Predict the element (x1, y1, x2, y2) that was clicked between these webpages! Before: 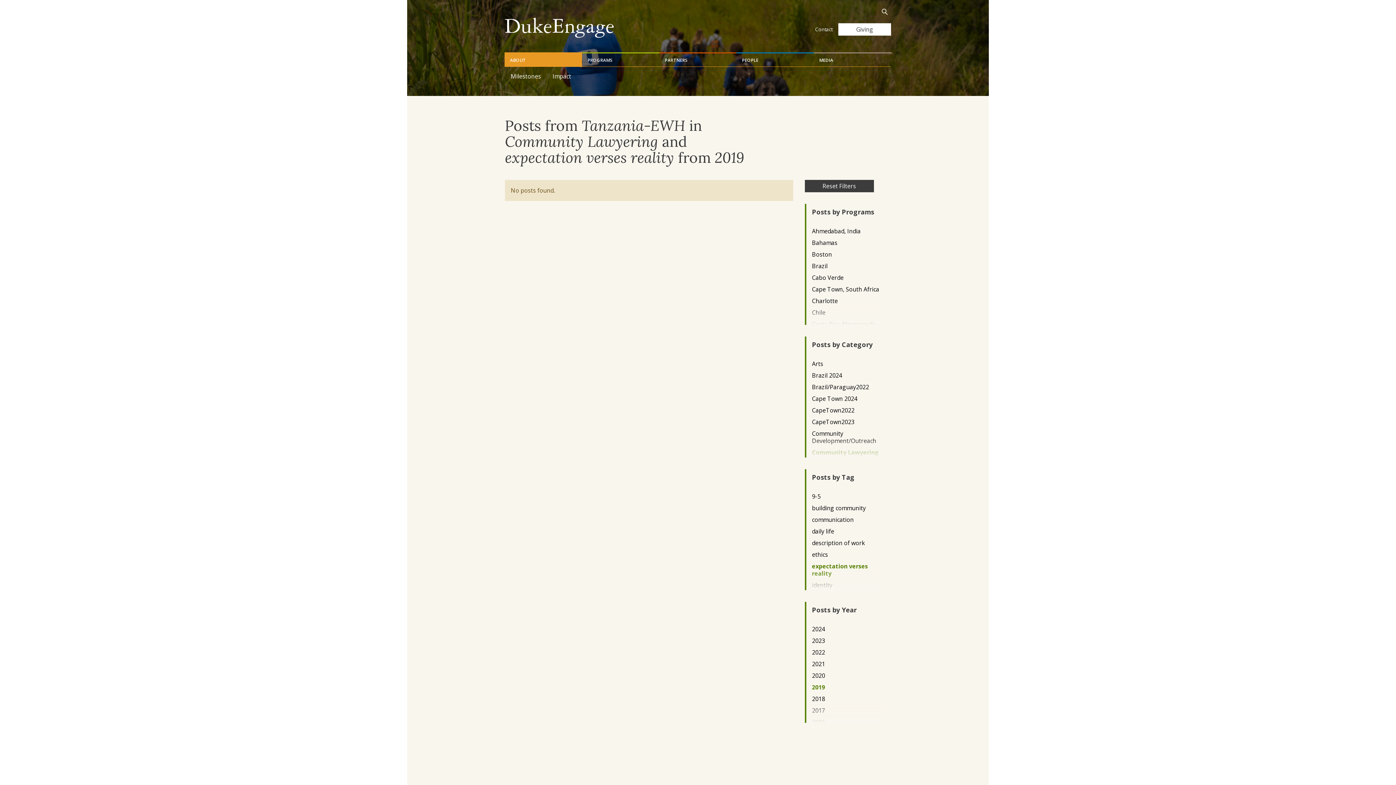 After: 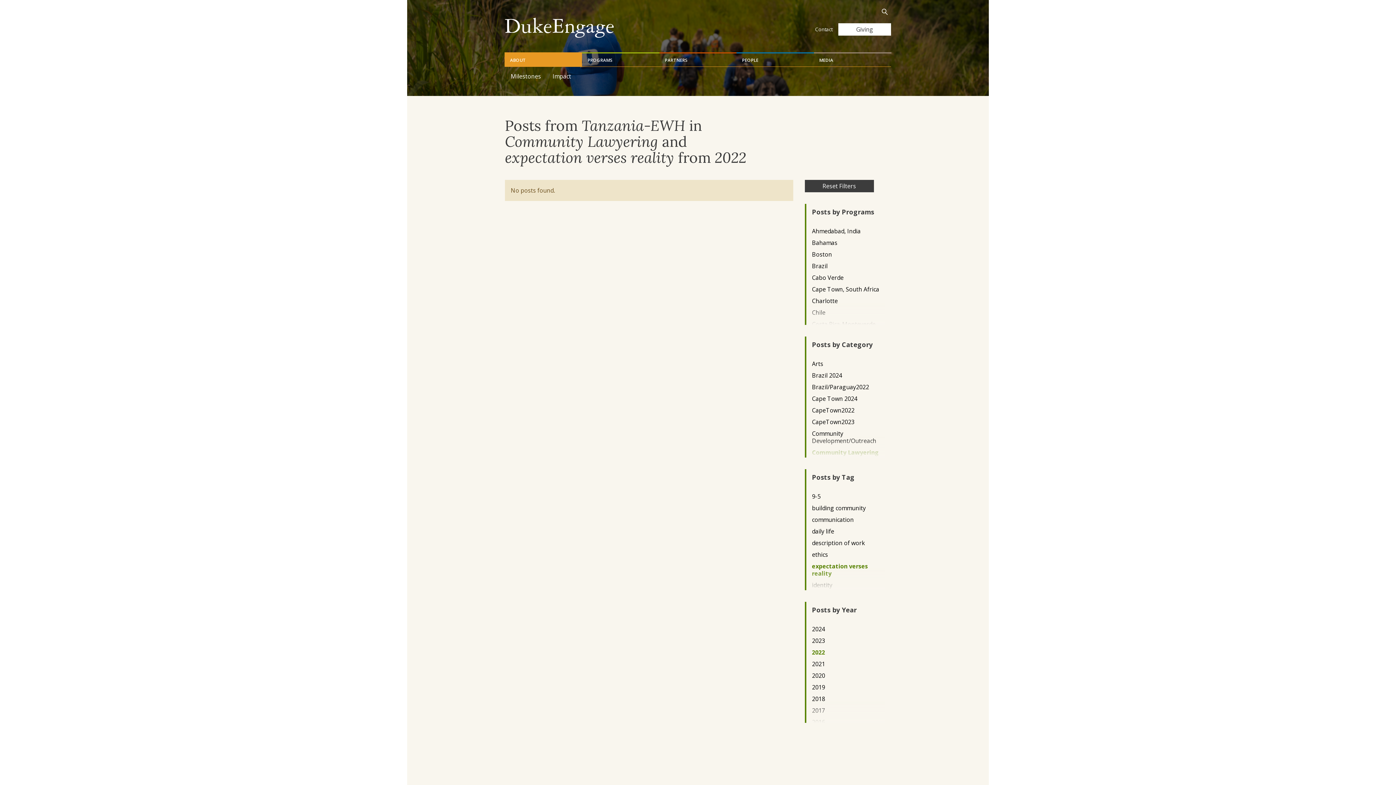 Action: bbox: (812, 648, 879, 656) label: 2022